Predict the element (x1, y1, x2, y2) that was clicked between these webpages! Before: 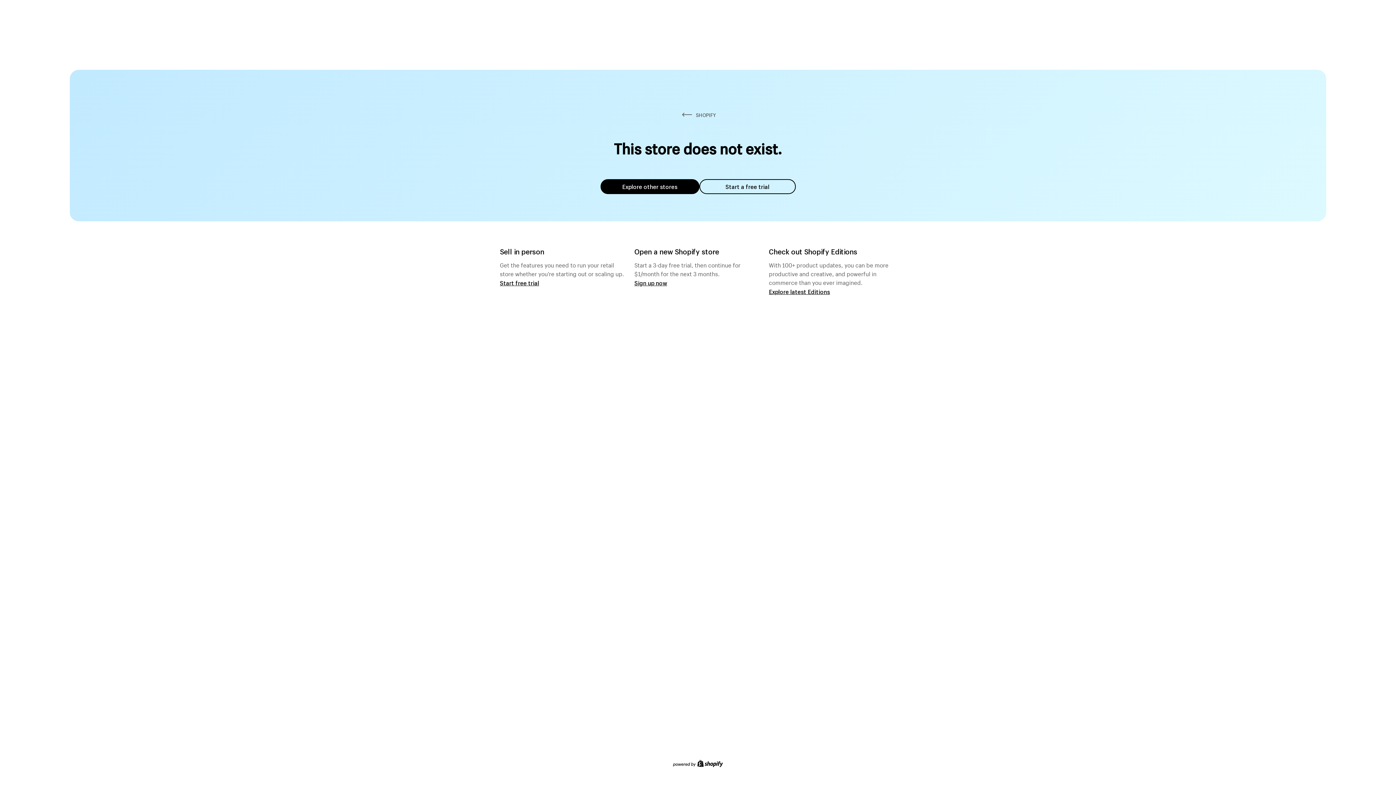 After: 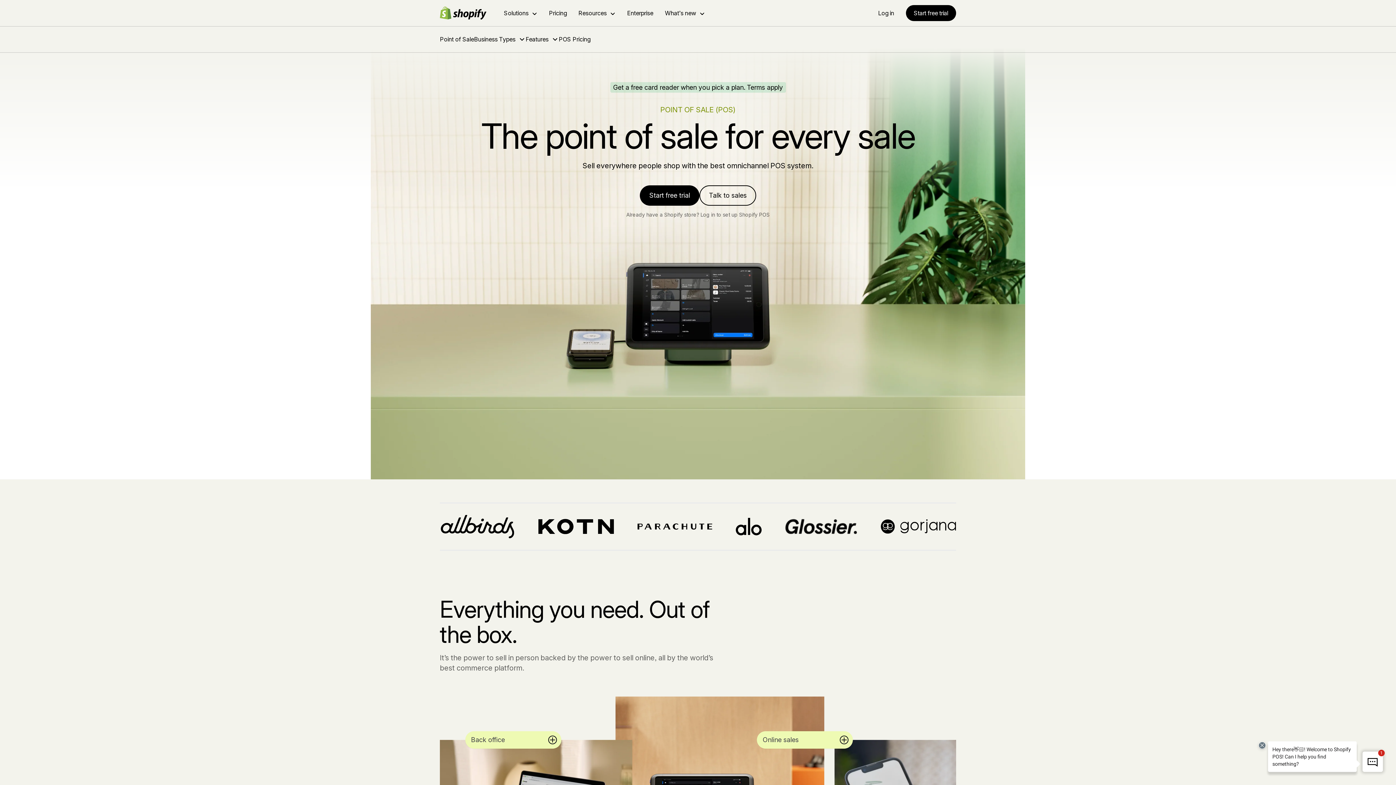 Action: label: Start free trial bbox: (500, 279, 539, 286)